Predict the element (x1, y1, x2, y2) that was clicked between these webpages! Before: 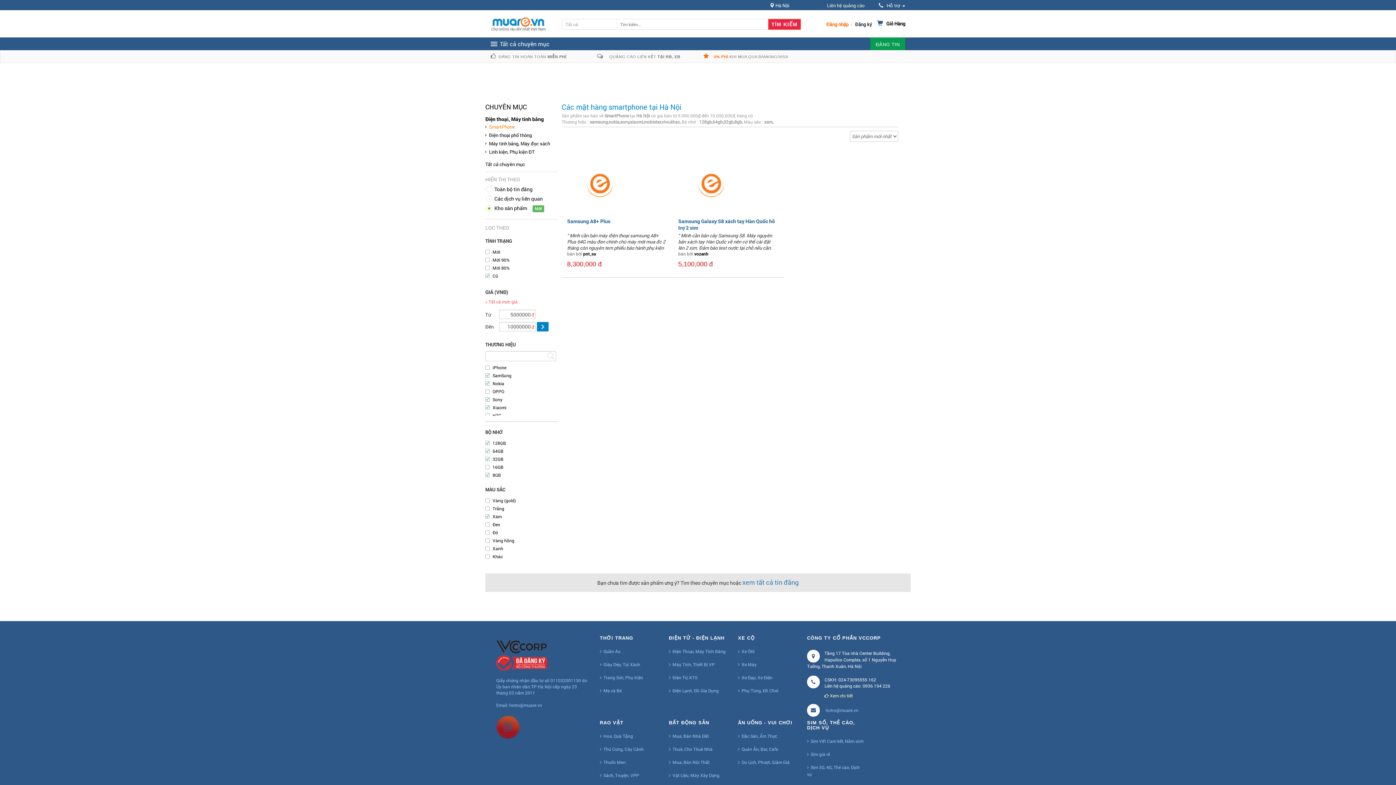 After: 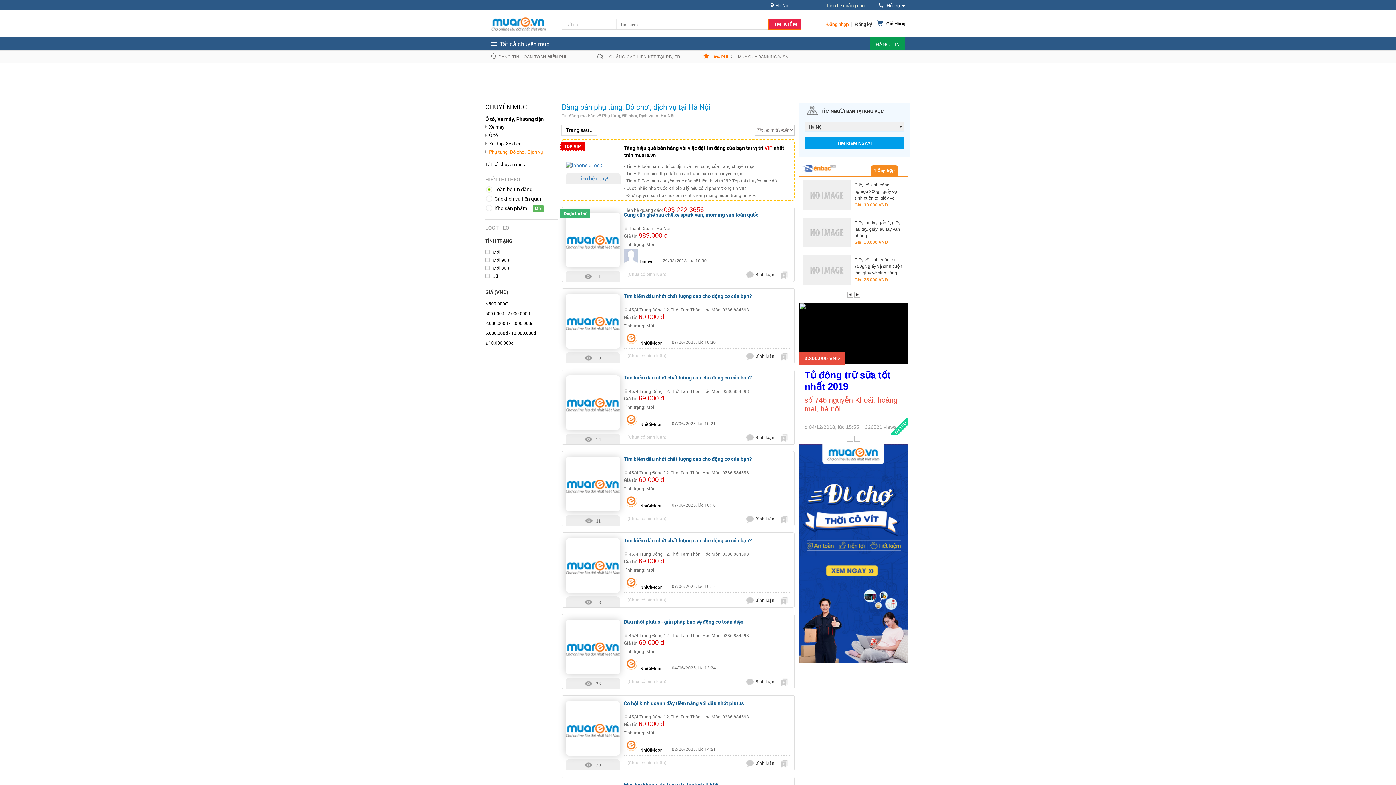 Action: bbox: (738, 686, 778, 695) label: Phụ Tùng, Đồ Chơi